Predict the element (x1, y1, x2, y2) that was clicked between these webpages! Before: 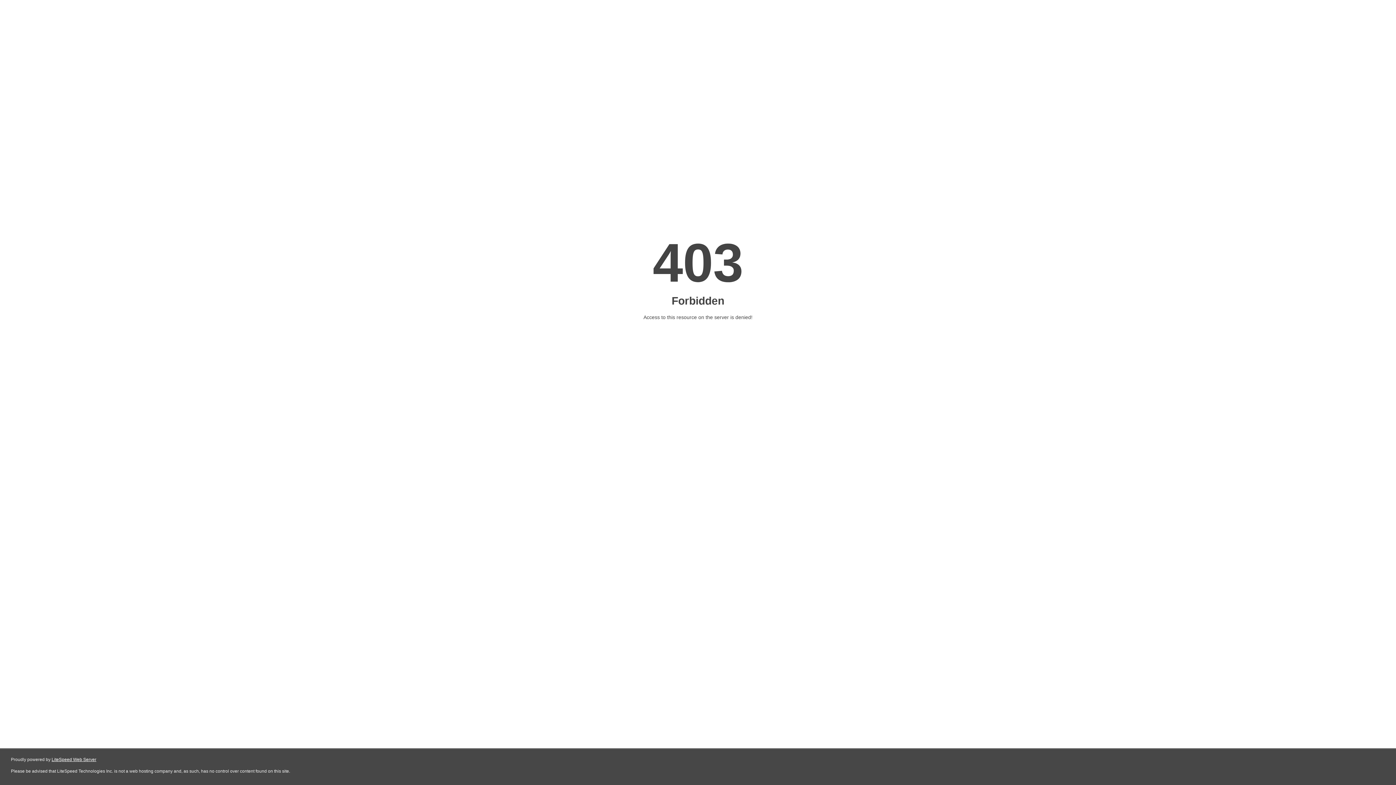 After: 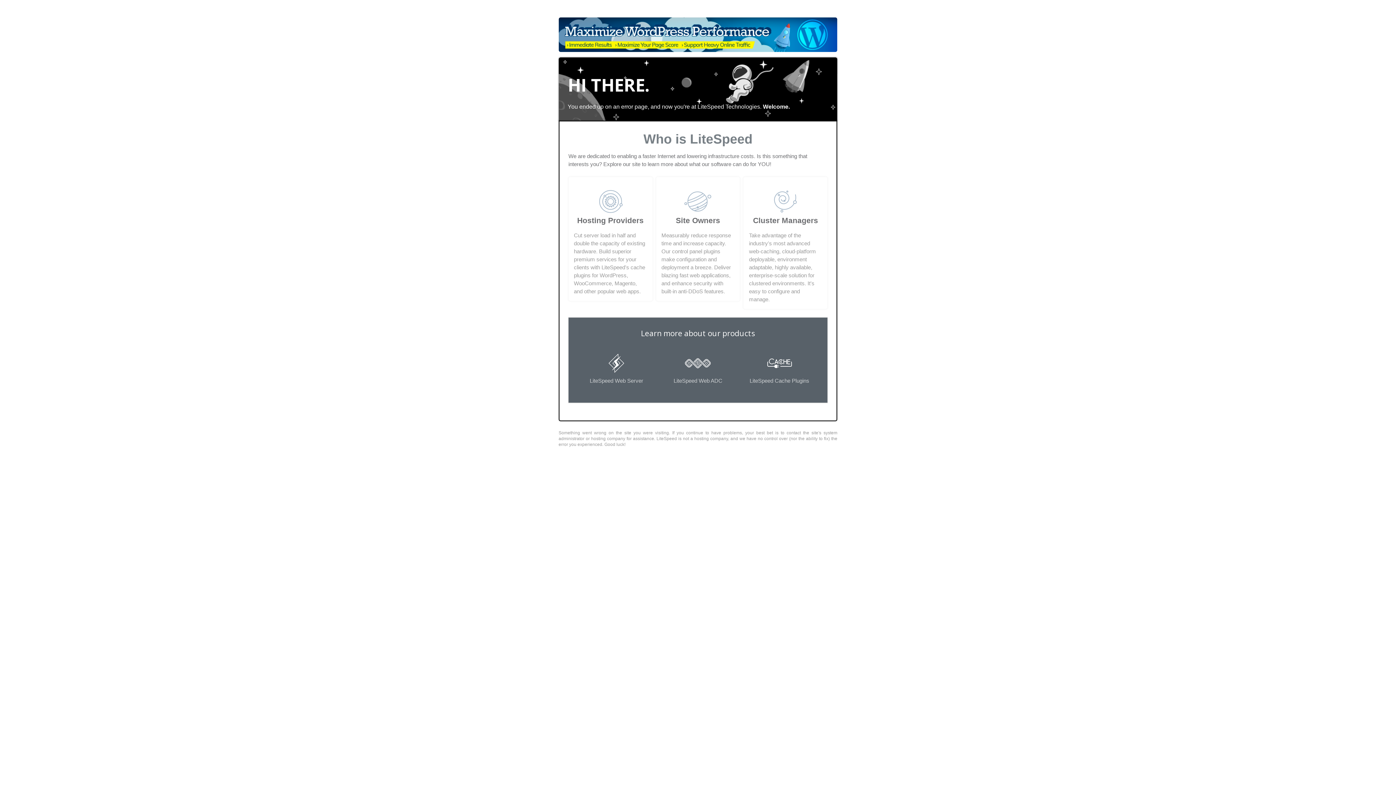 Action: bbox: (51, 757, 96, 762) label: LiteSpeed Web Server